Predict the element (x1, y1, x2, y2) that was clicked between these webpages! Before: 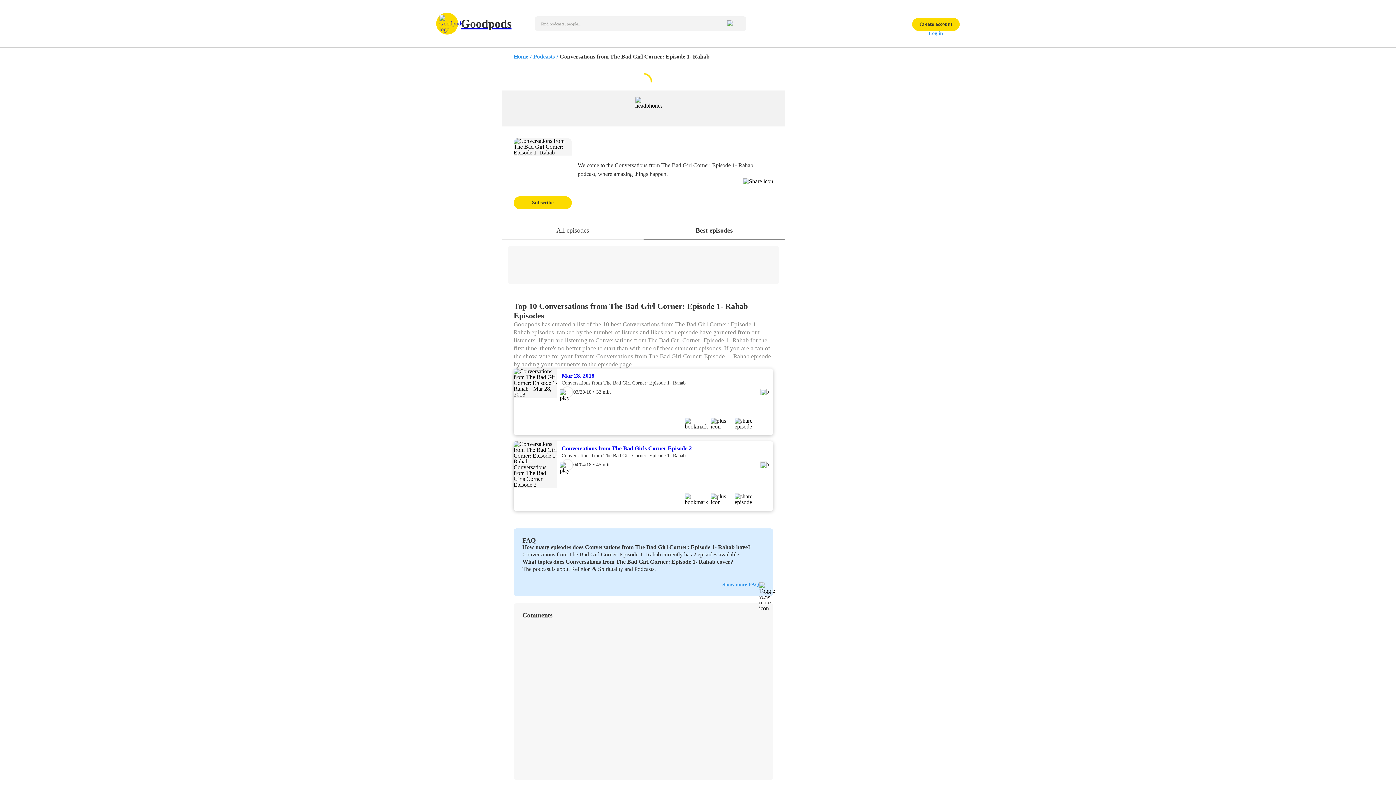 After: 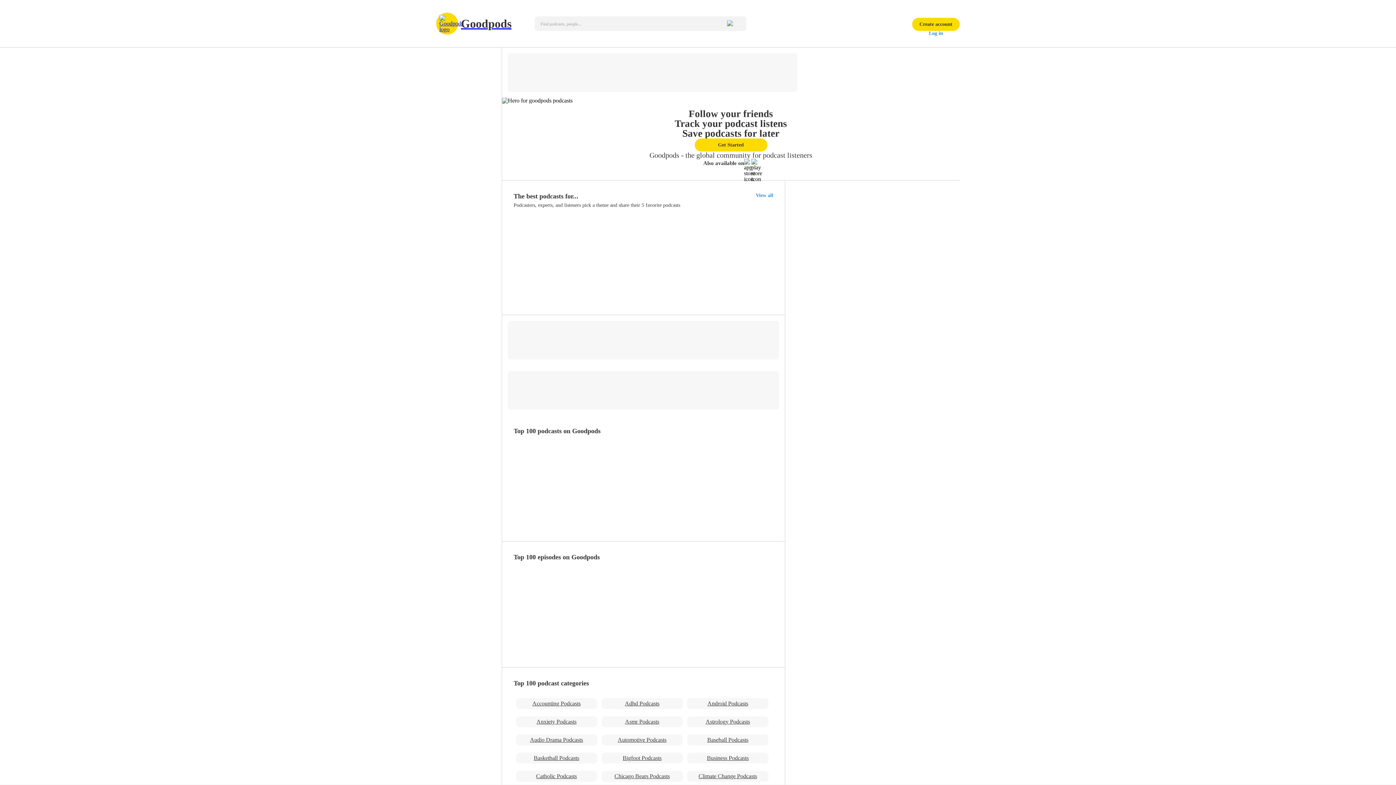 Action: label: Home bbox: (513, 53, 530, 59)